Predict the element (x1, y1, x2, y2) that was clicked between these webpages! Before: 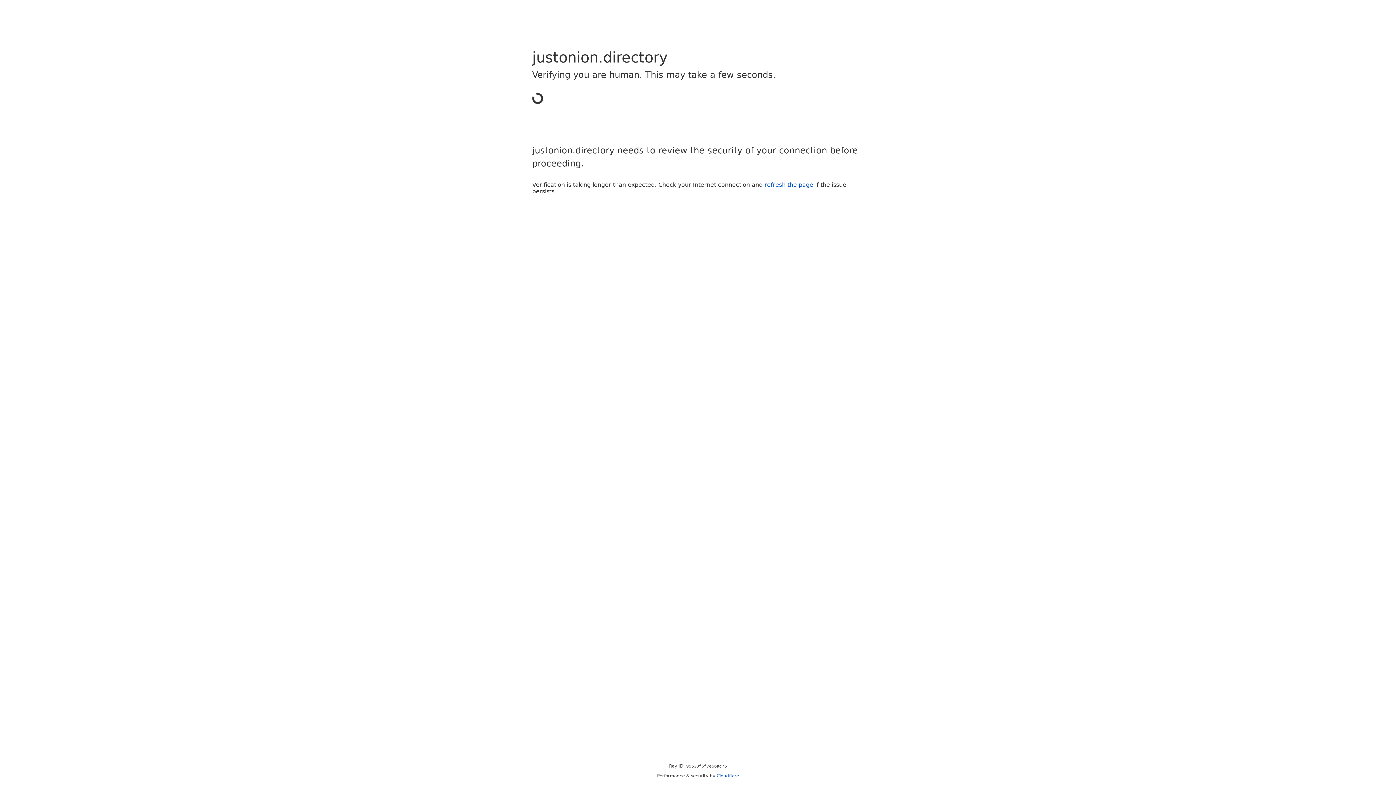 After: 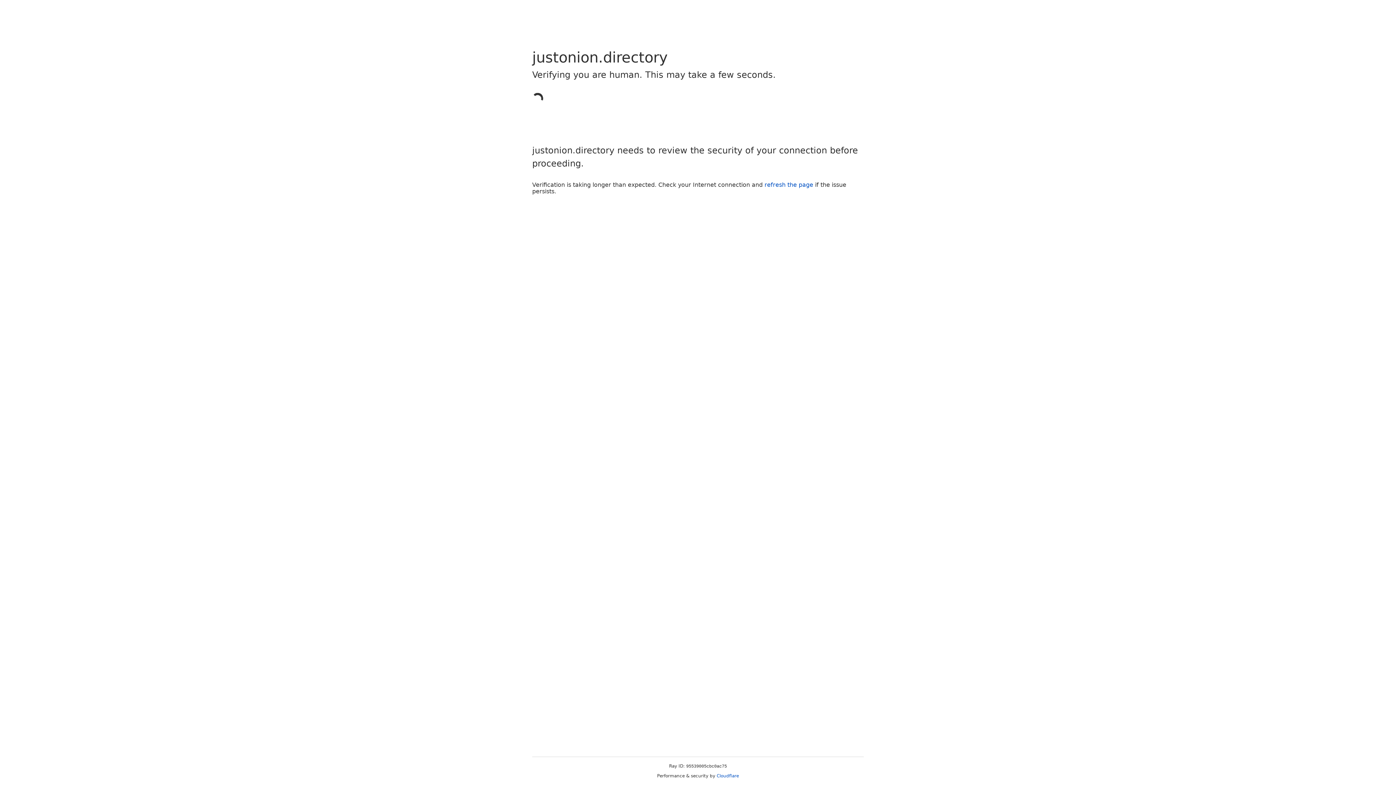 Action: bbox: (716, 773, 739, 778) label: Cloudflare